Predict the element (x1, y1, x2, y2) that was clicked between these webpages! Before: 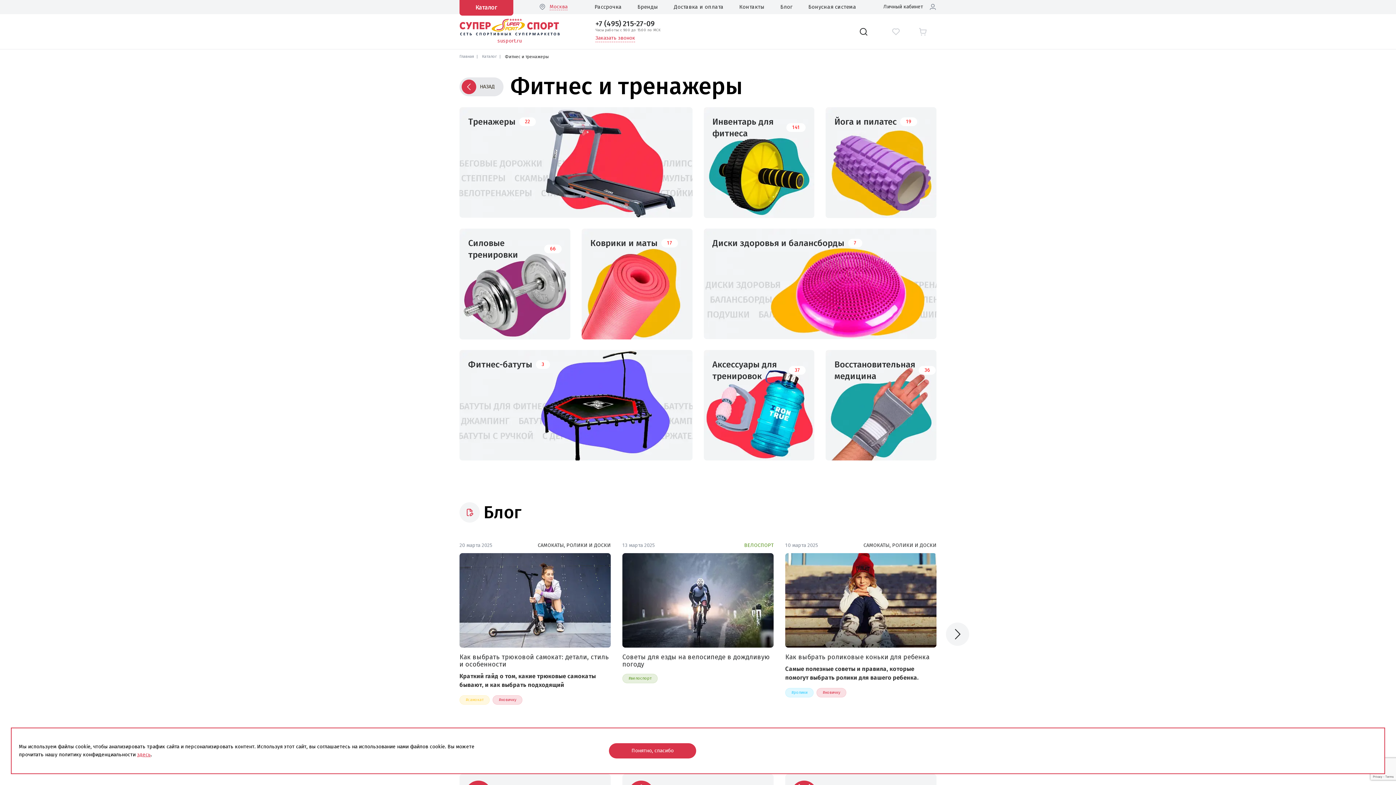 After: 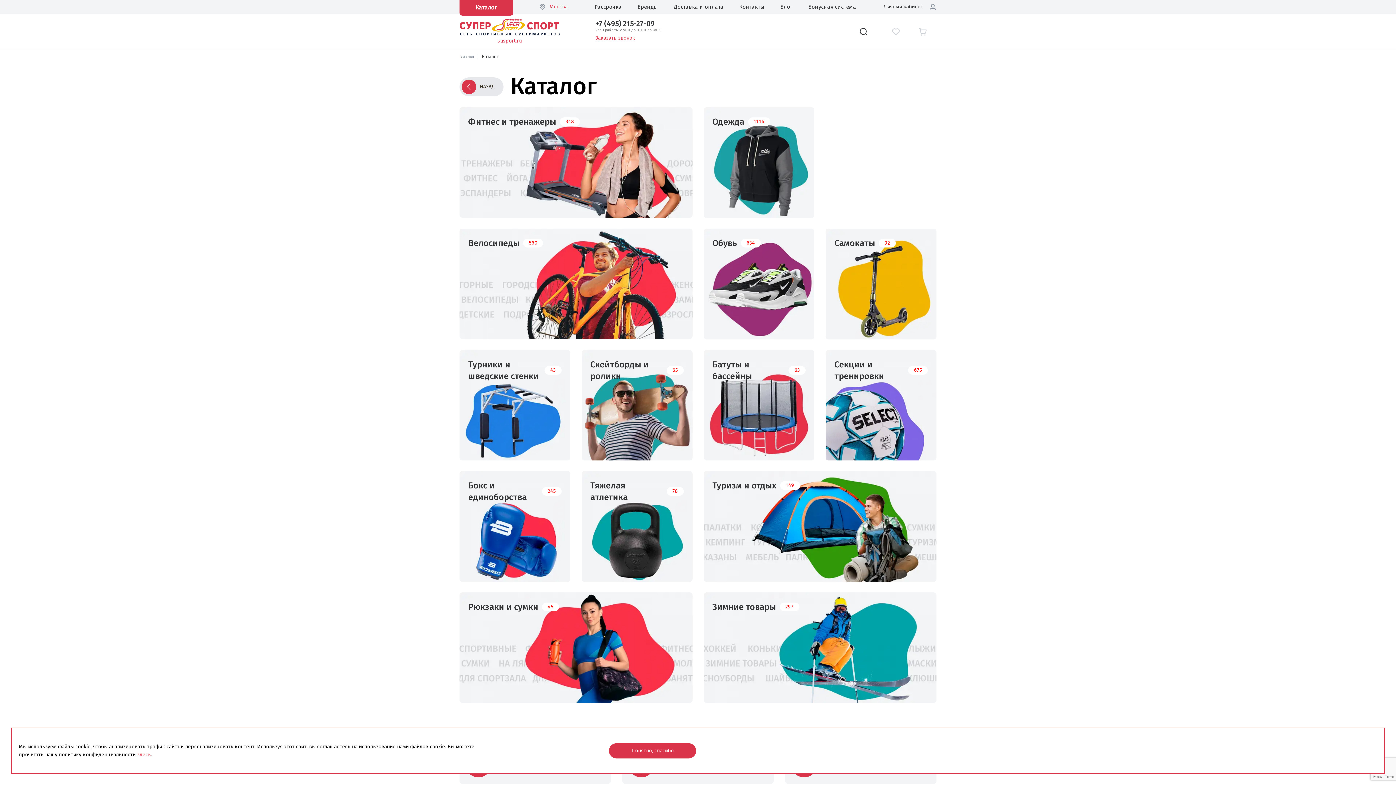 Action: bbox: (482, 53, 497, 59) label: Каталог